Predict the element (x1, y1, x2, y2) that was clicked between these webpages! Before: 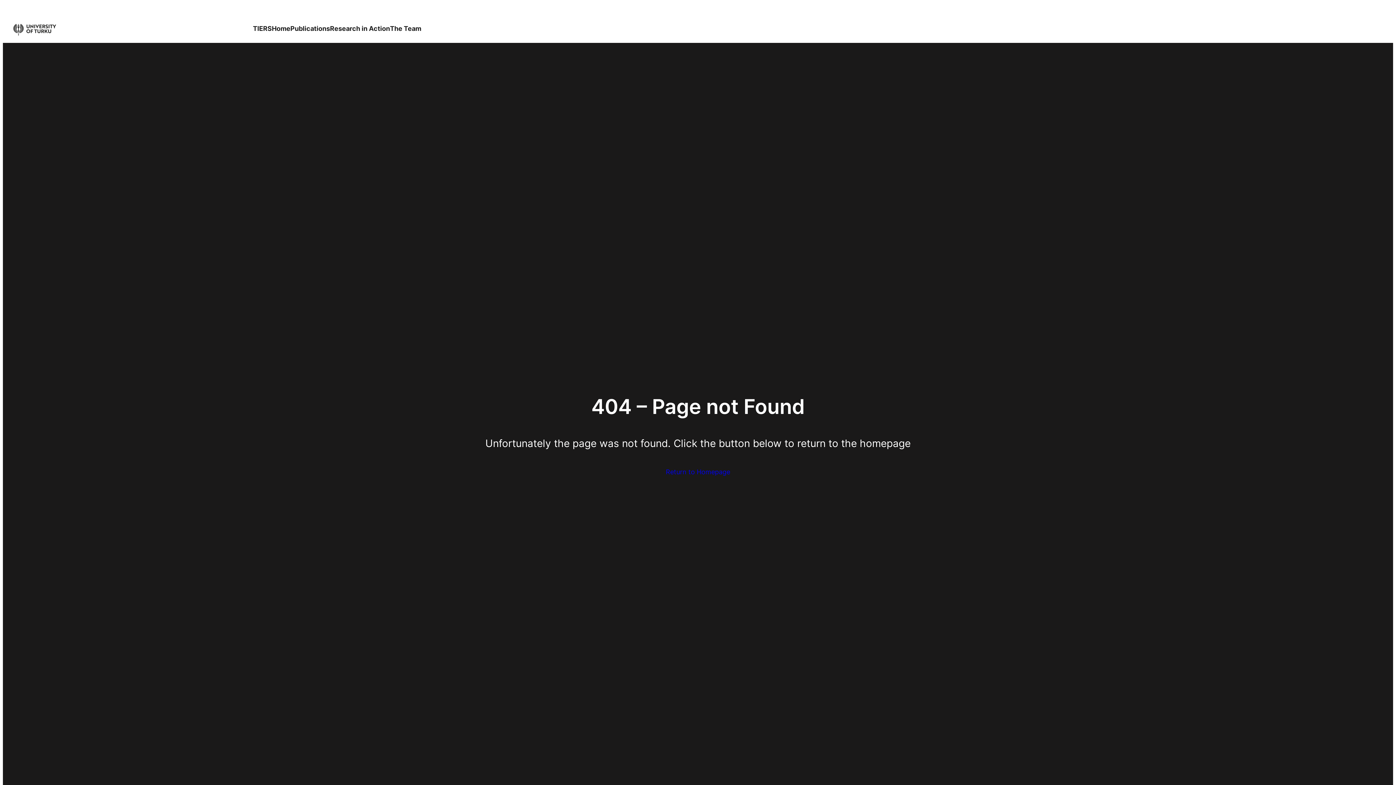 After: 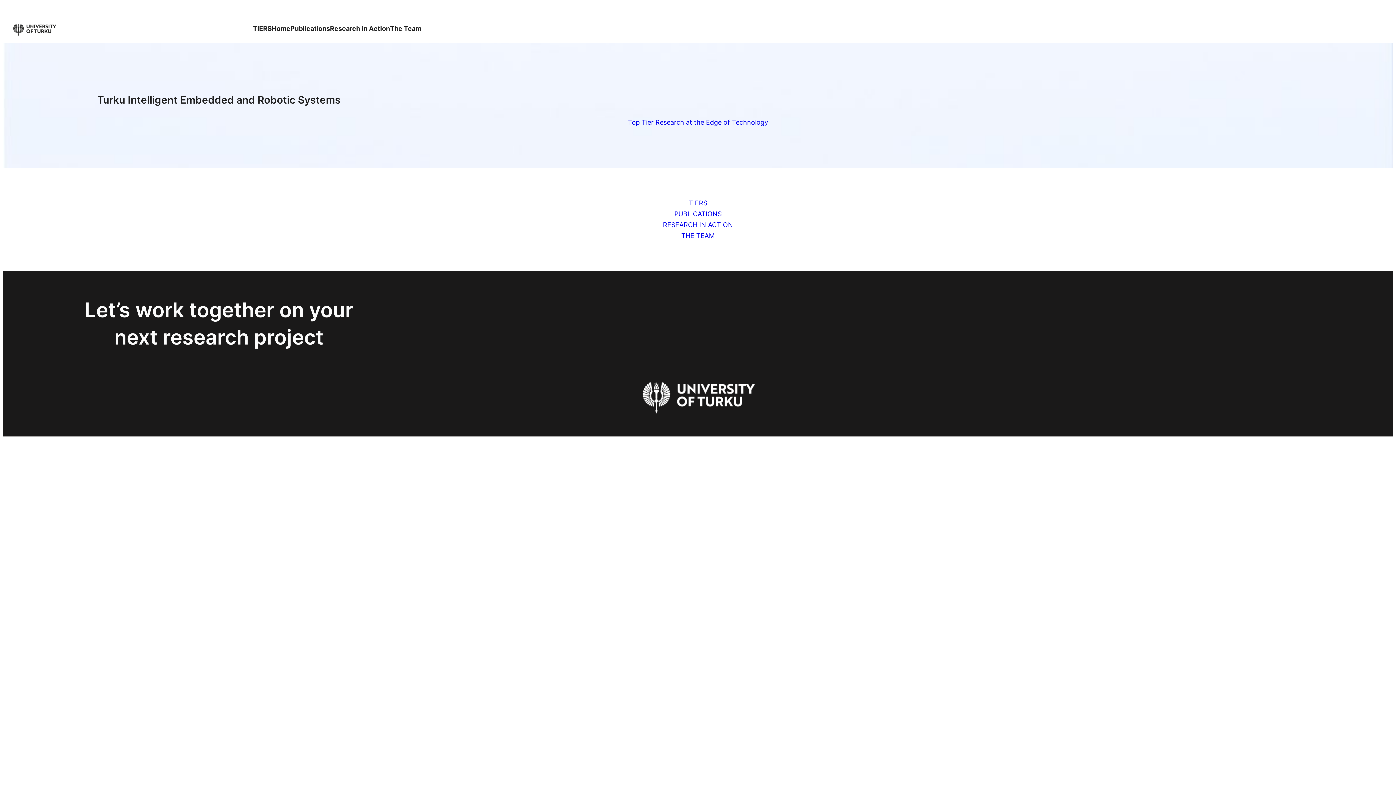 Action: bbox: (271, 23, 290, 34) label: Home